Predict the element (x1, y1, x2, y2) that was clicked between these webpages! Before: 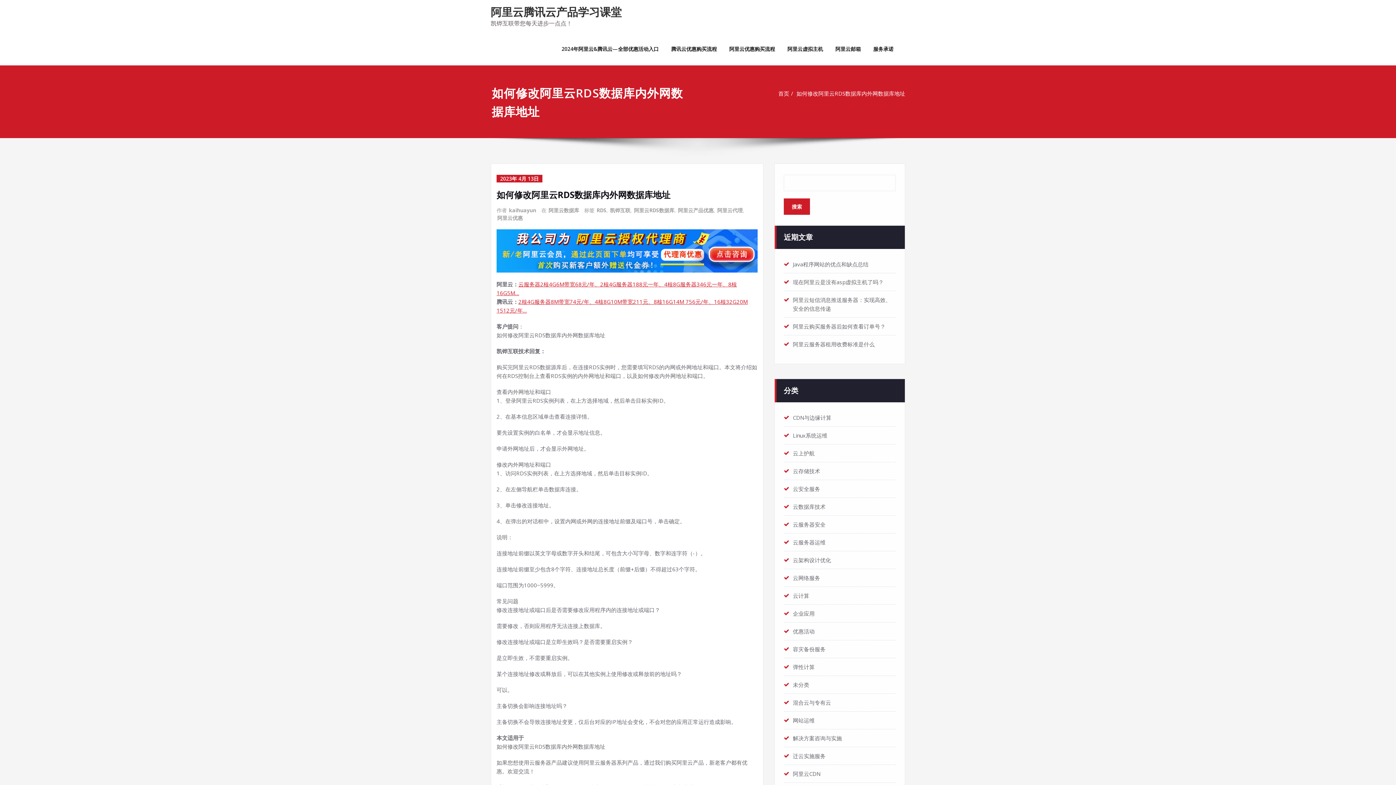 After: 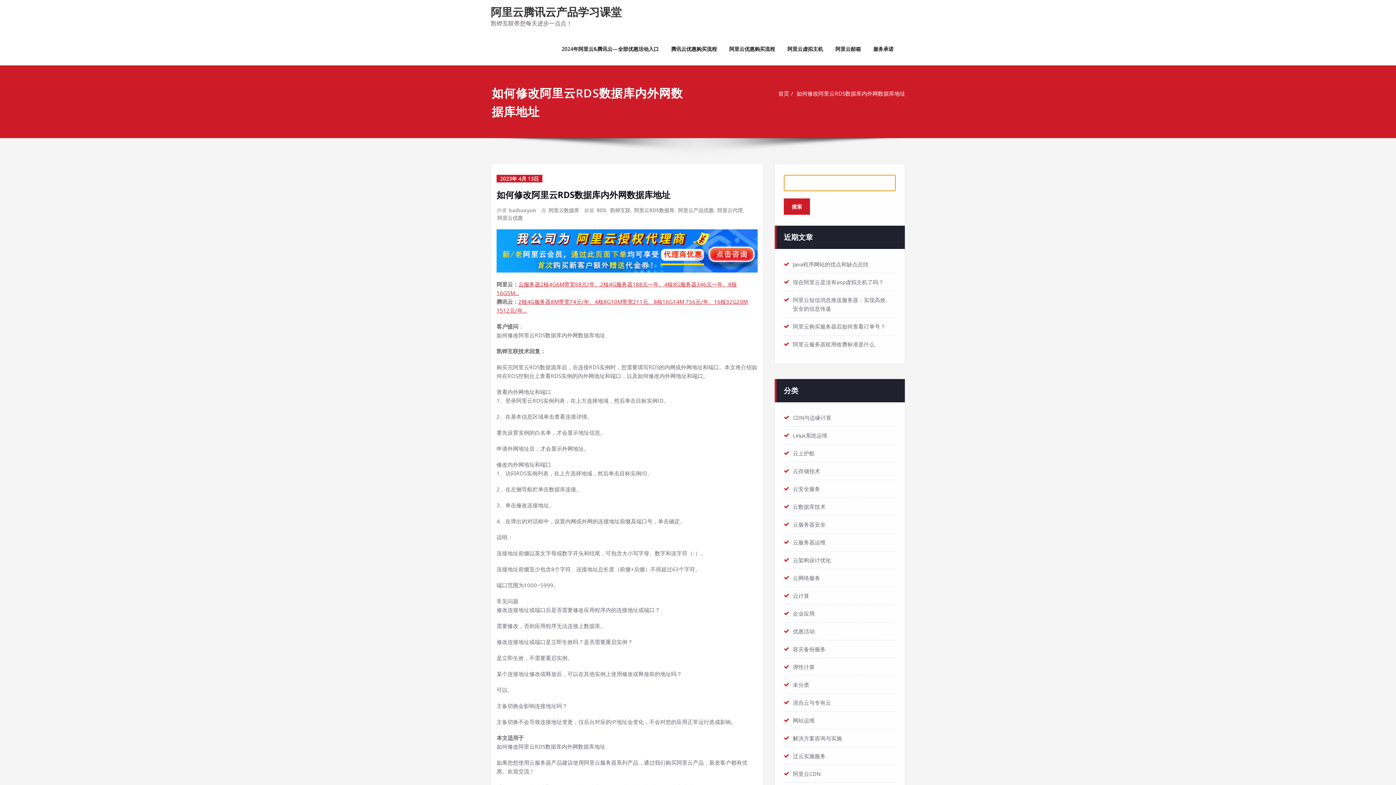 Action: bbox: (784, 198, 810, 214) label: 搜索